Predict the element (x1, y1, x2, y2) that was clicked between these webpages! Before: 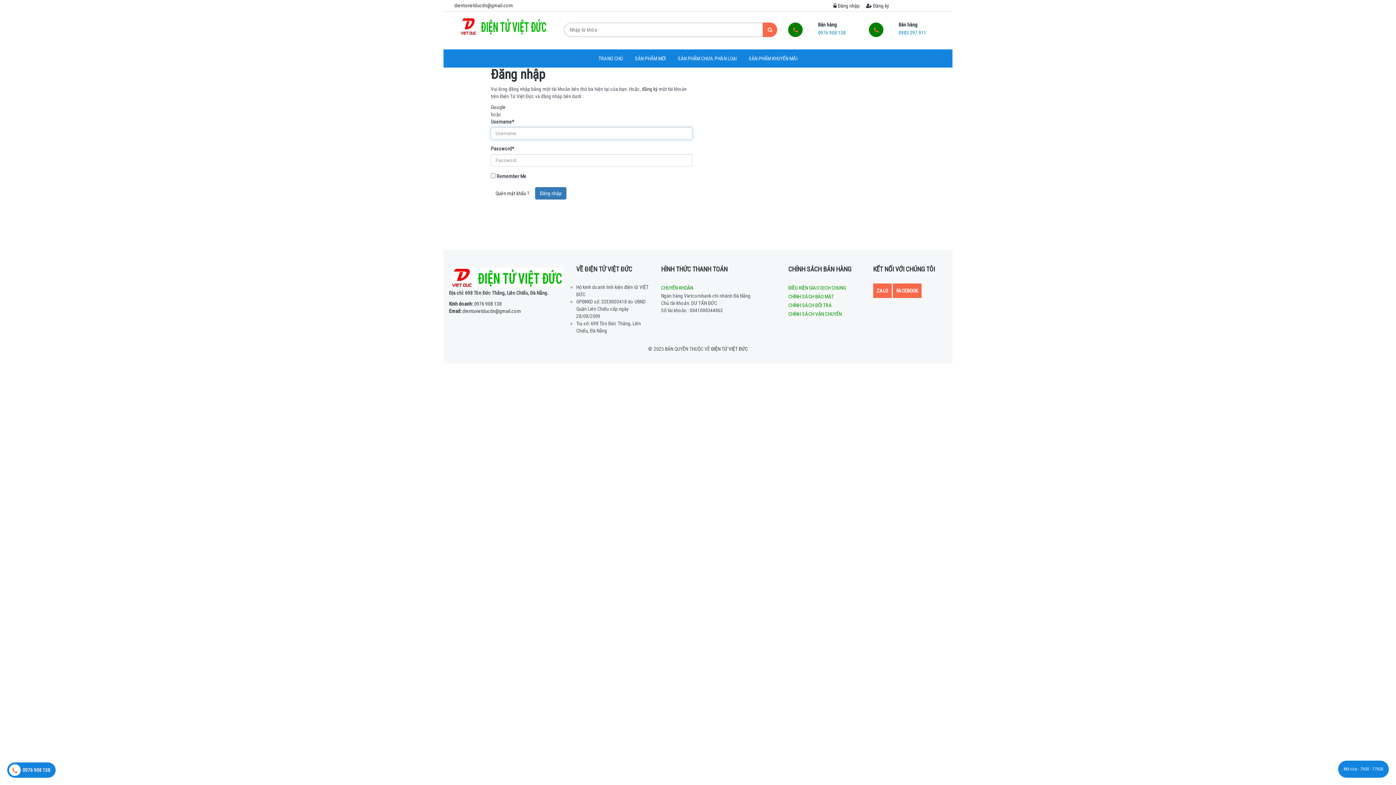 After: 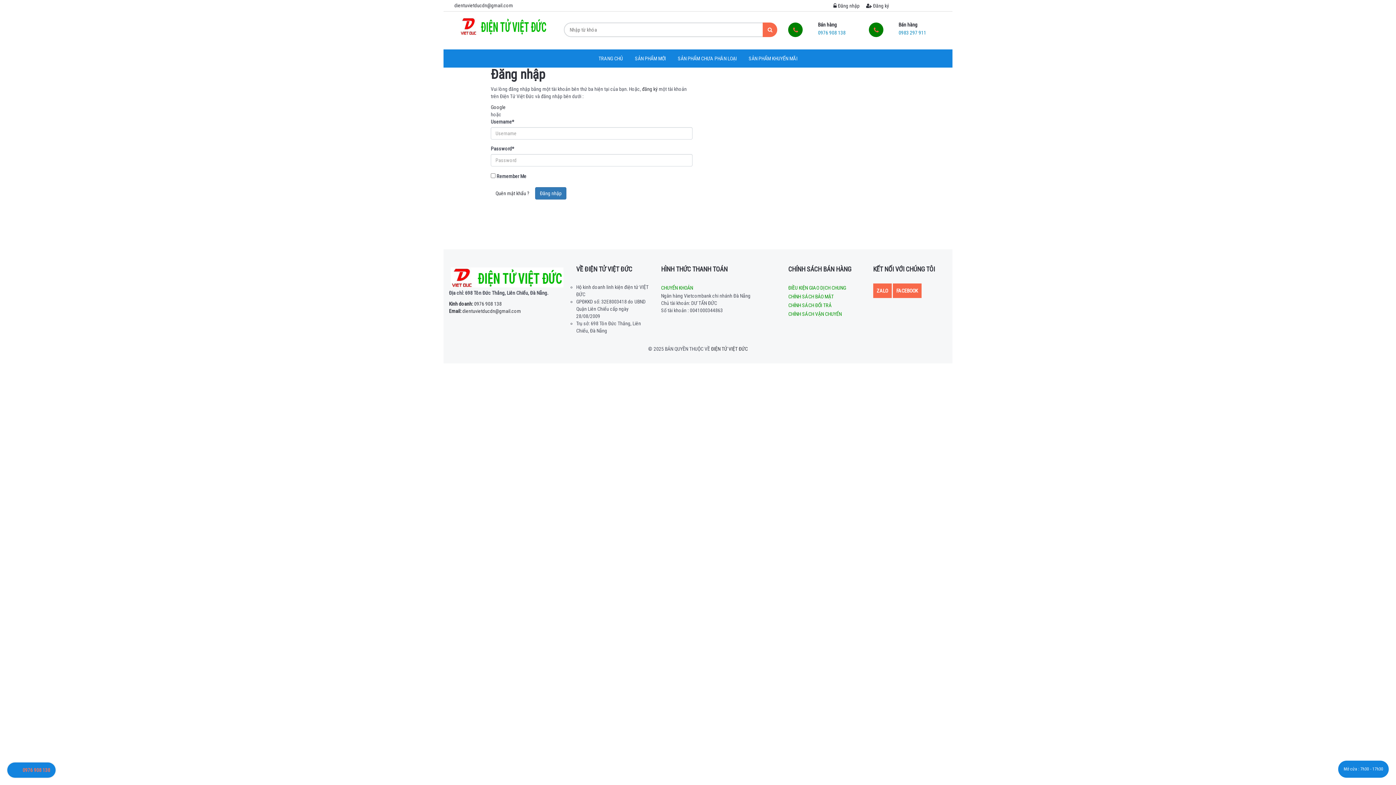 Action: bbox: (1344, 766, 1383, 772) label: Mở cửa : 7h30 - 17h30